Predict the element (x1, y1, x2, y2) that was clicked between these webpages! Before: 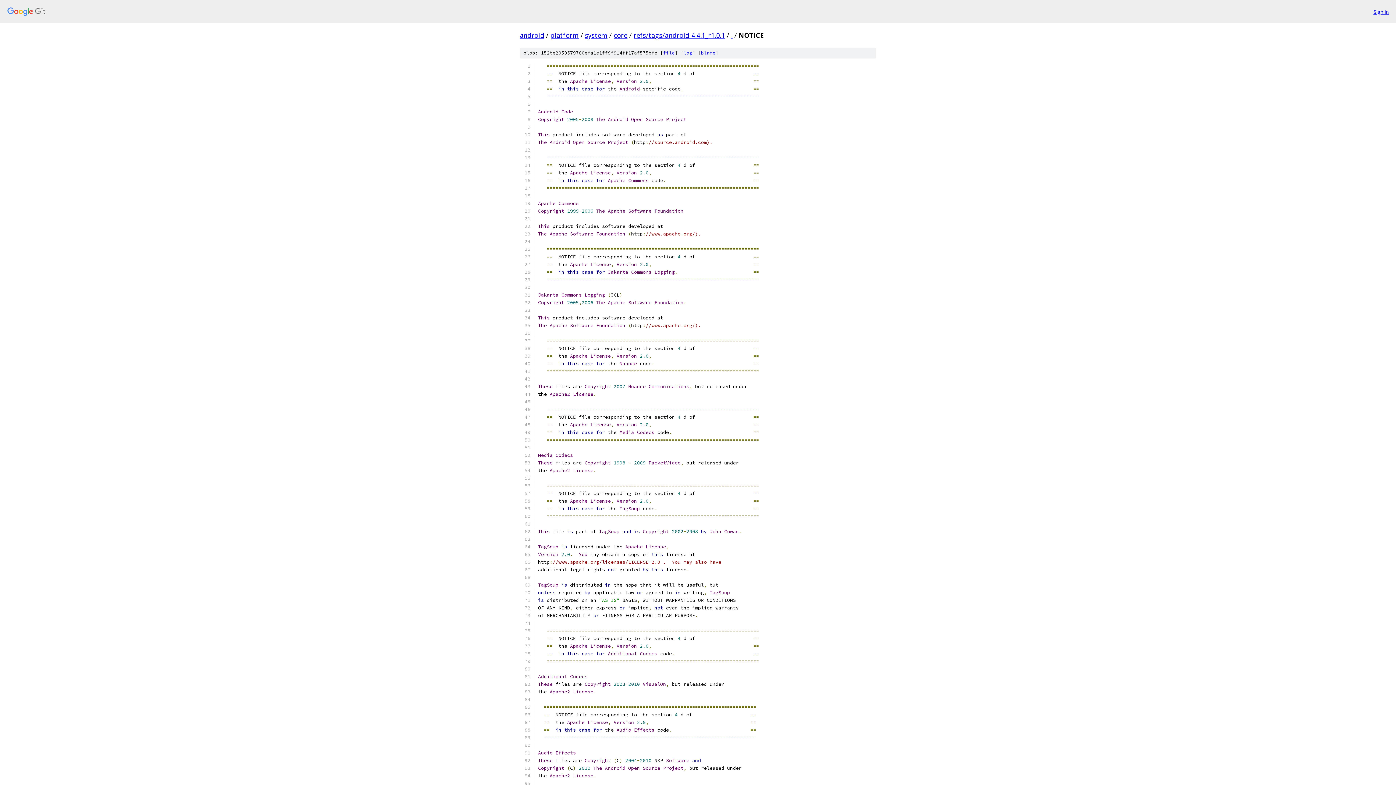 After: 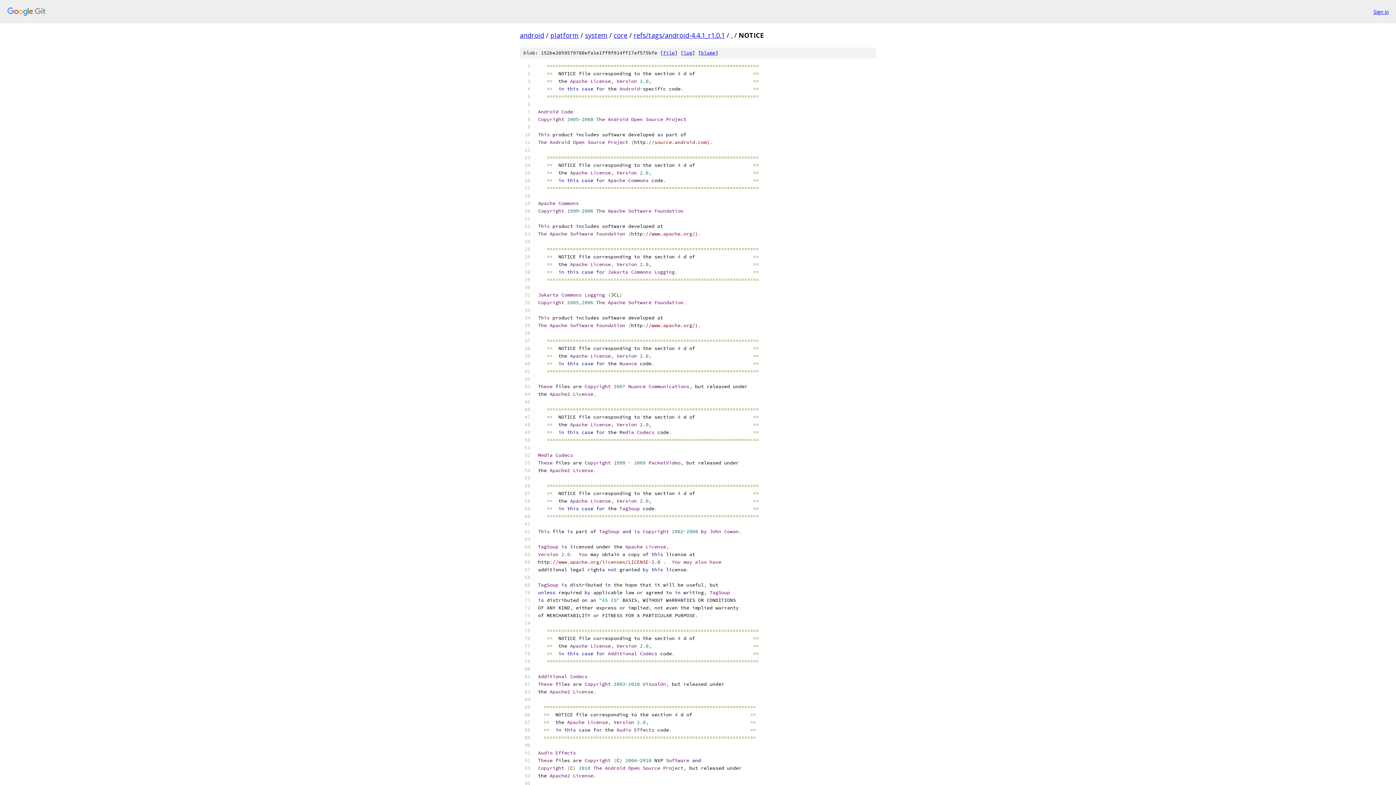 Action: bbox: (663, 49, 674, 56) label: file